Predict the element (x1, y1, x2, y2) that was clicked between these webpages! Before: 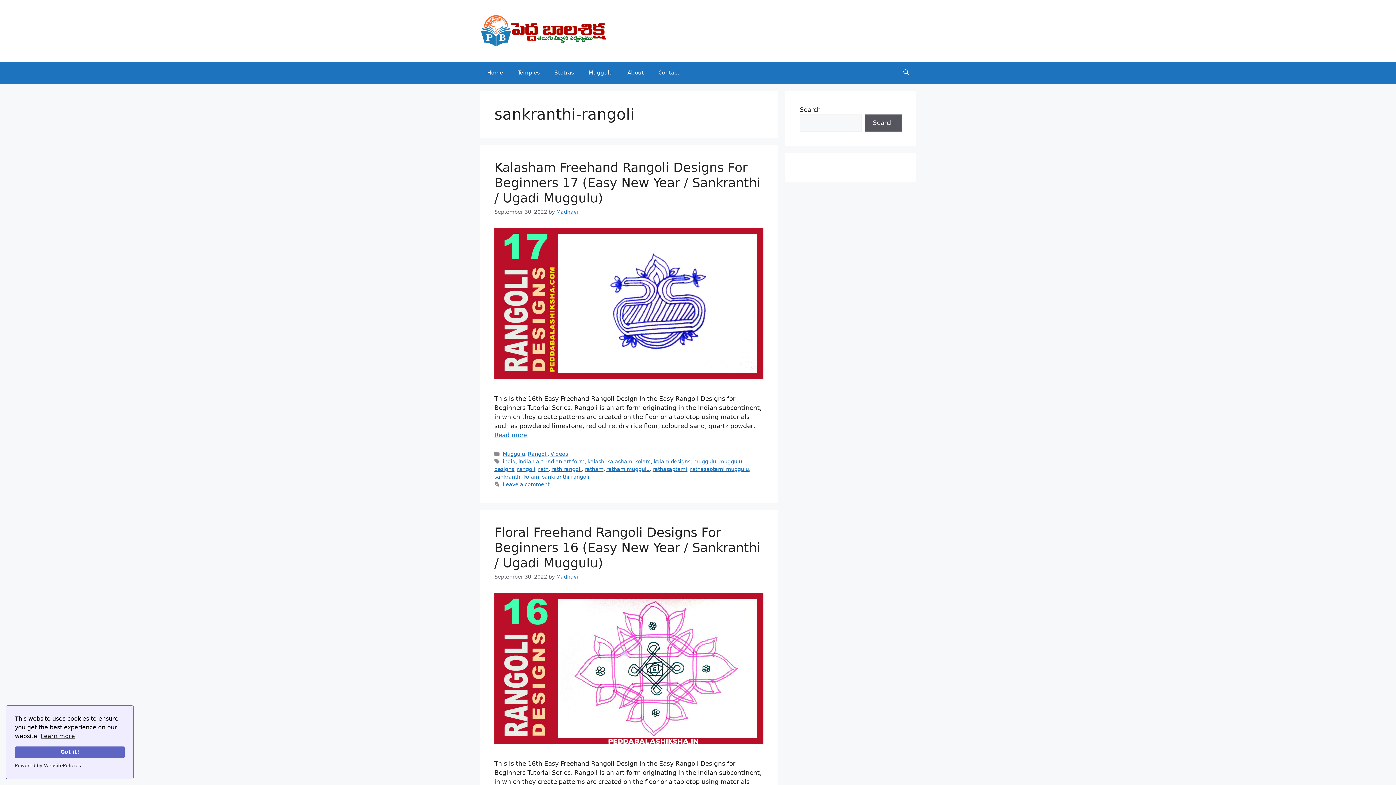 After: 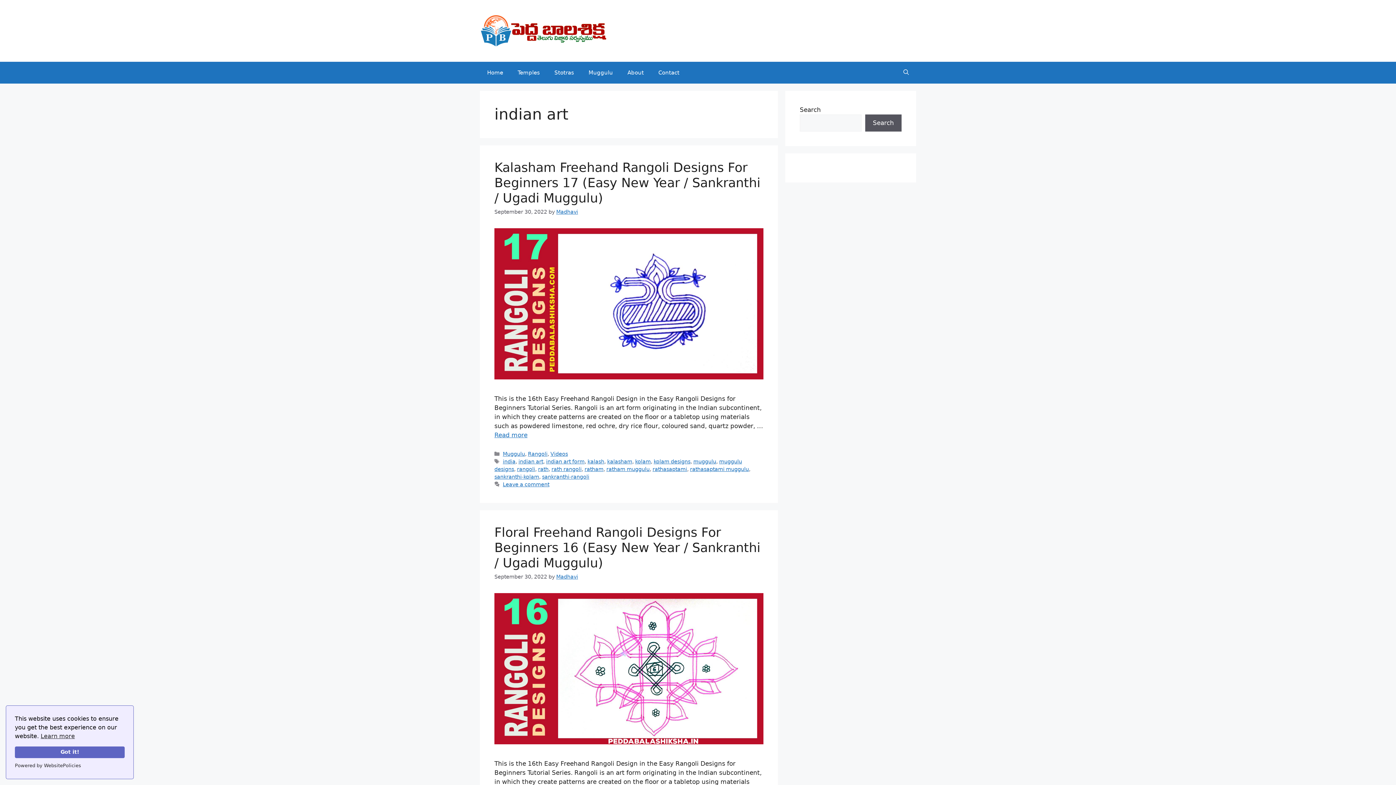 Action: bbox: (518, 458, 543, 464) label: indian art